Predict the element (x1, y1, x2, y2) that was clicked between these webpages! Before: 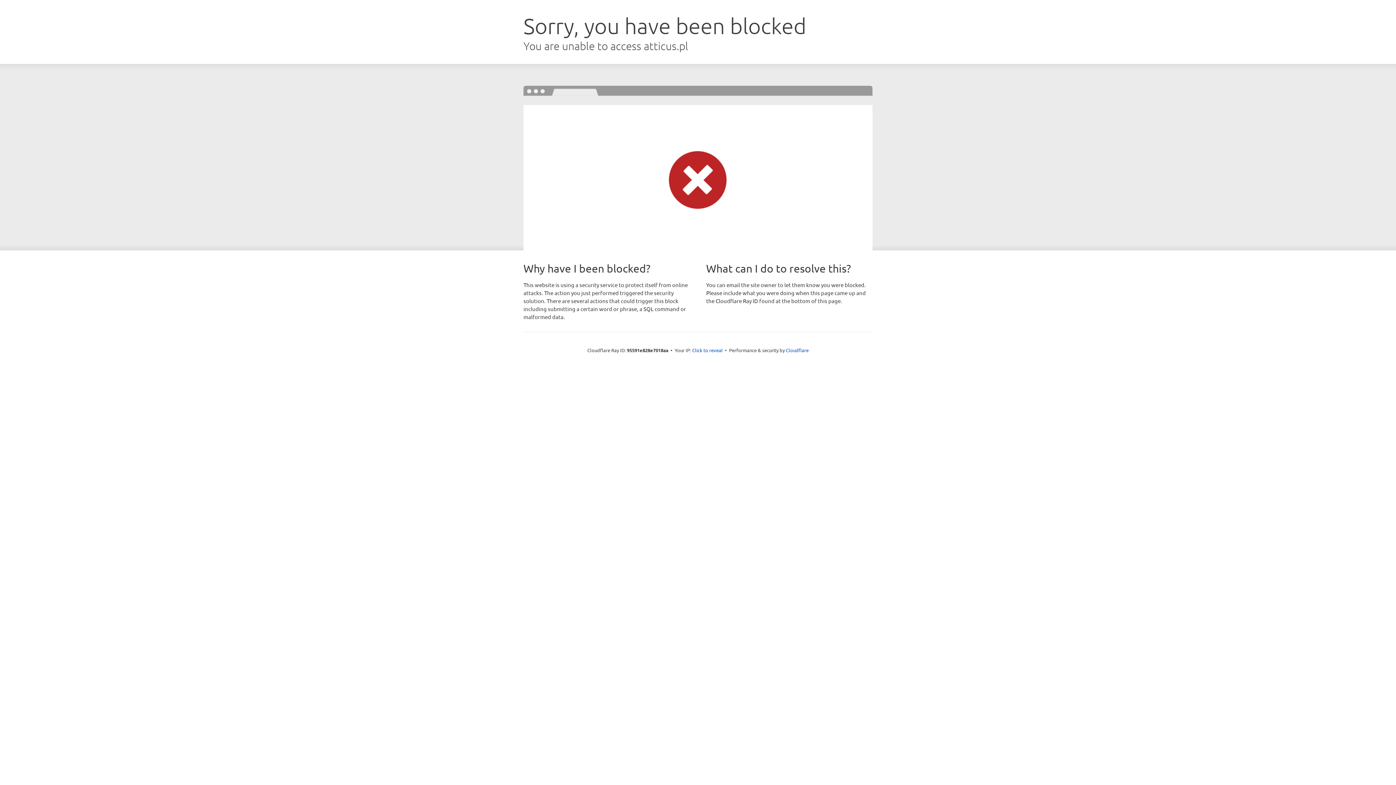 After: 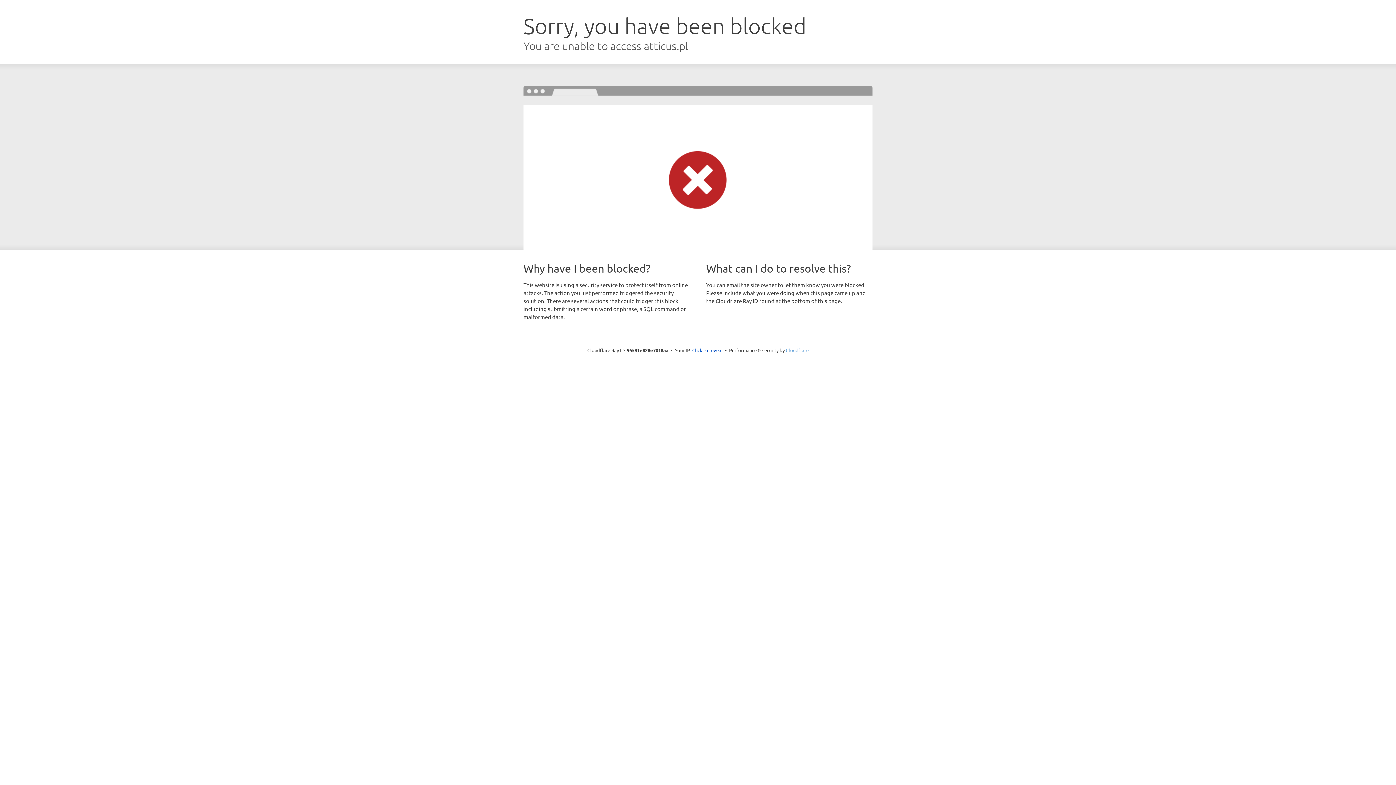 Action: bbox: (786, 347, 808, 353) label: Cloudflare